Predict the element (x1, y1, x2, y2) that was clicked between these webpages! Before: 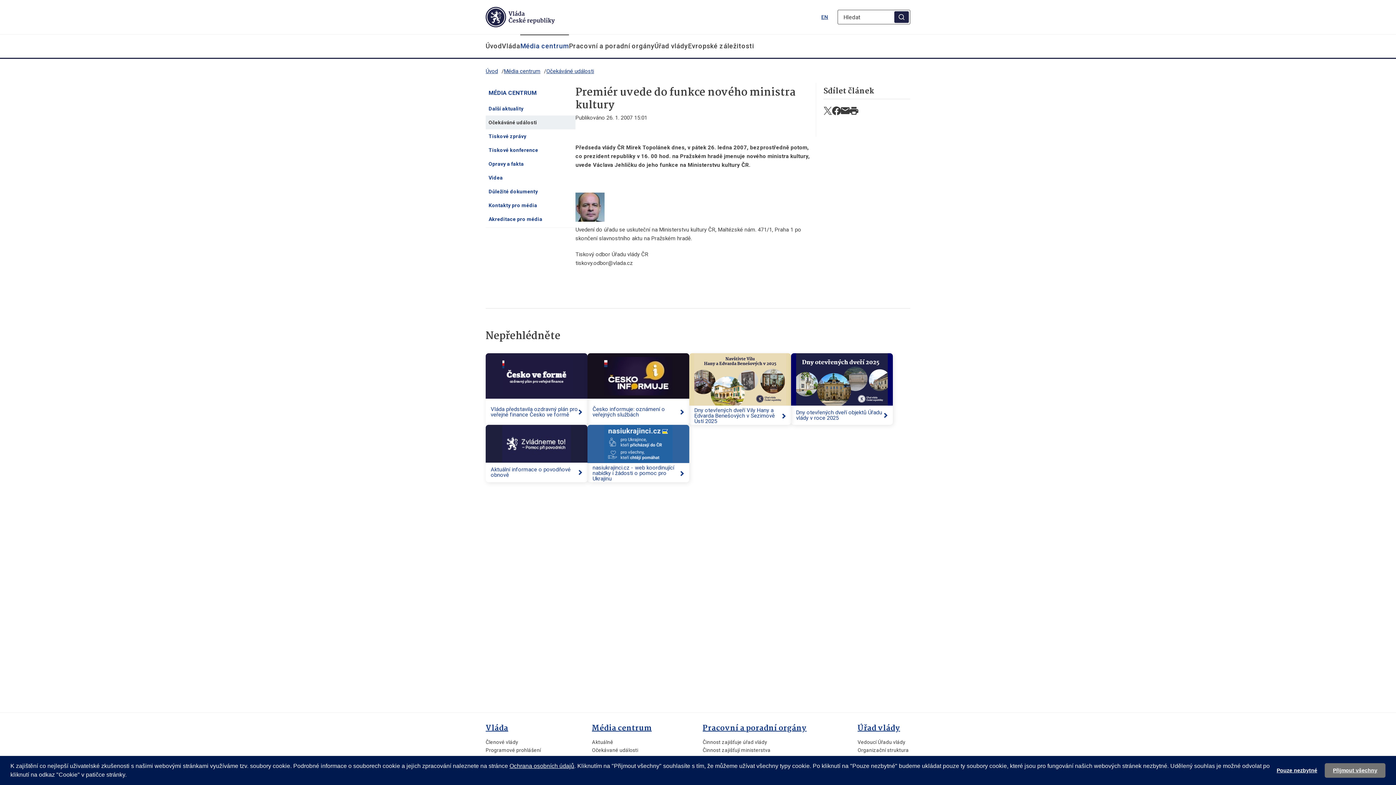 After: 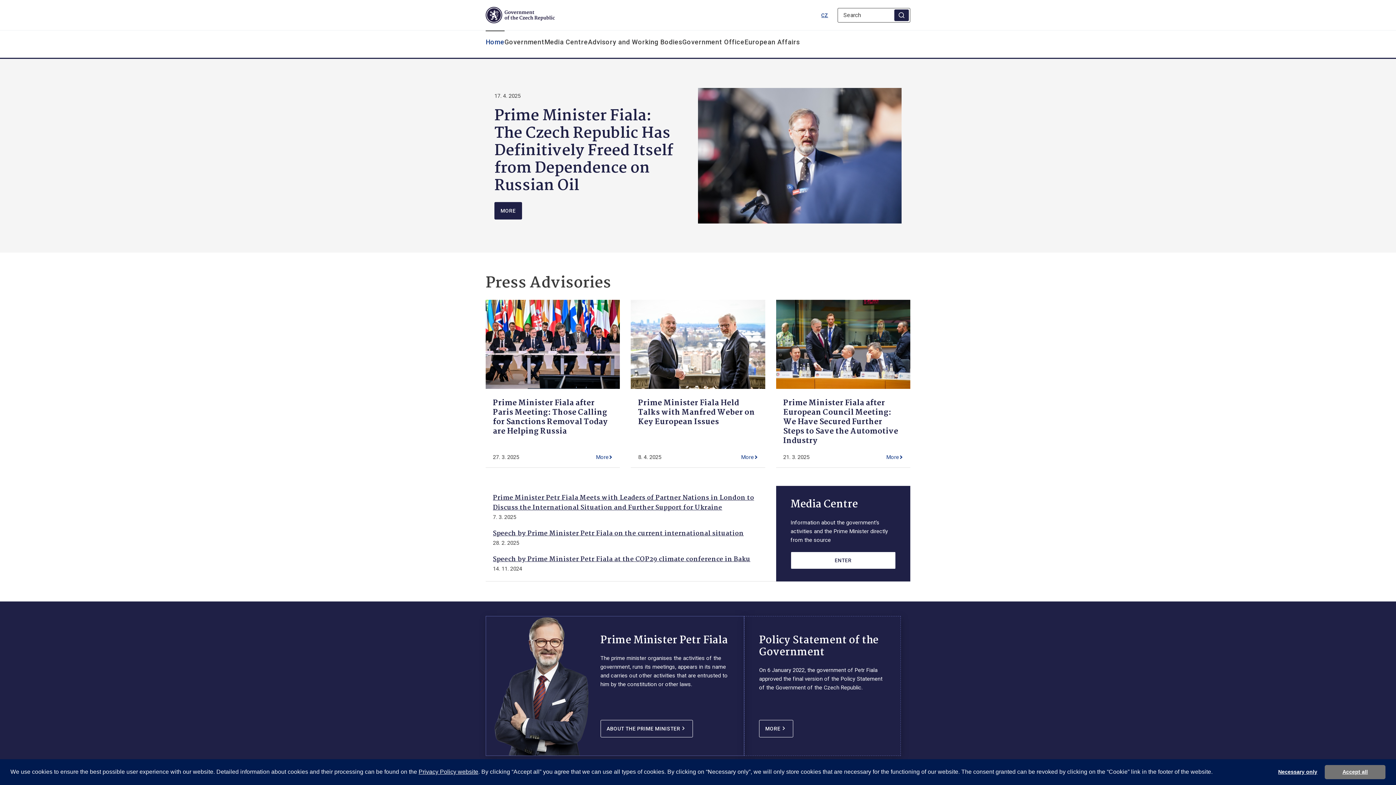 Action: label: EN bbox: (821, 14, 828, 20)